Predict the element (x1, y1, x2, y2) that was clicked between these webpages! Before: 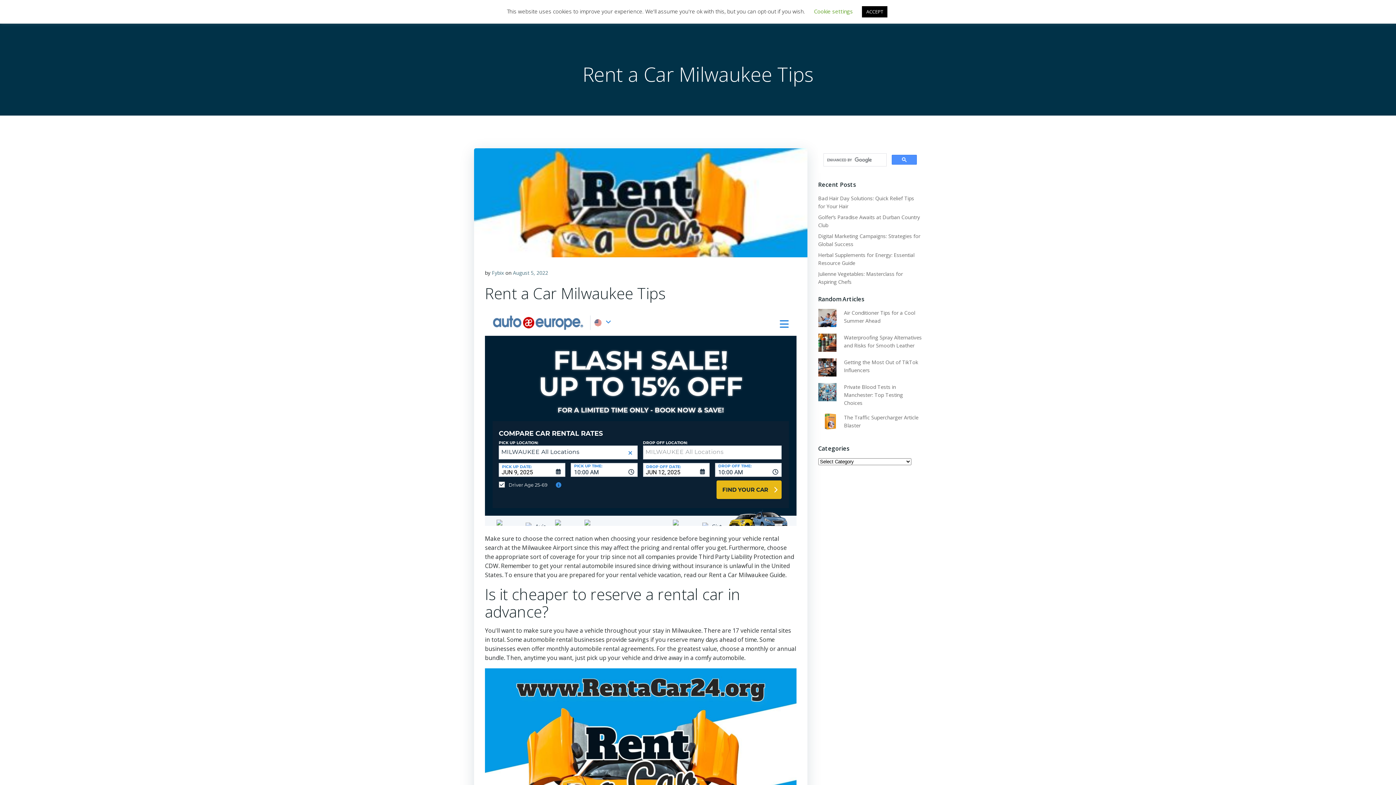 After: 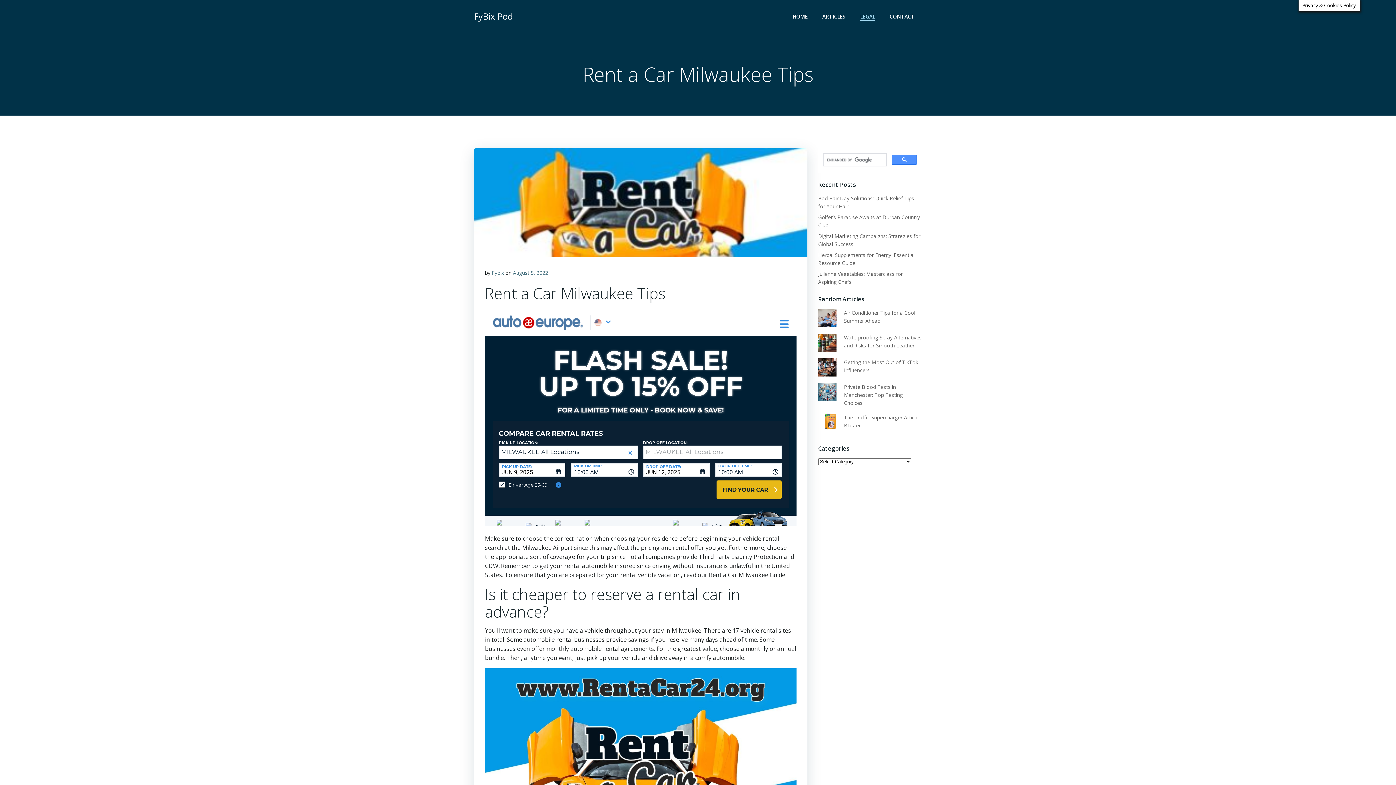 Action: label: ACCEPT bbox: (862, 6, 887, 17)